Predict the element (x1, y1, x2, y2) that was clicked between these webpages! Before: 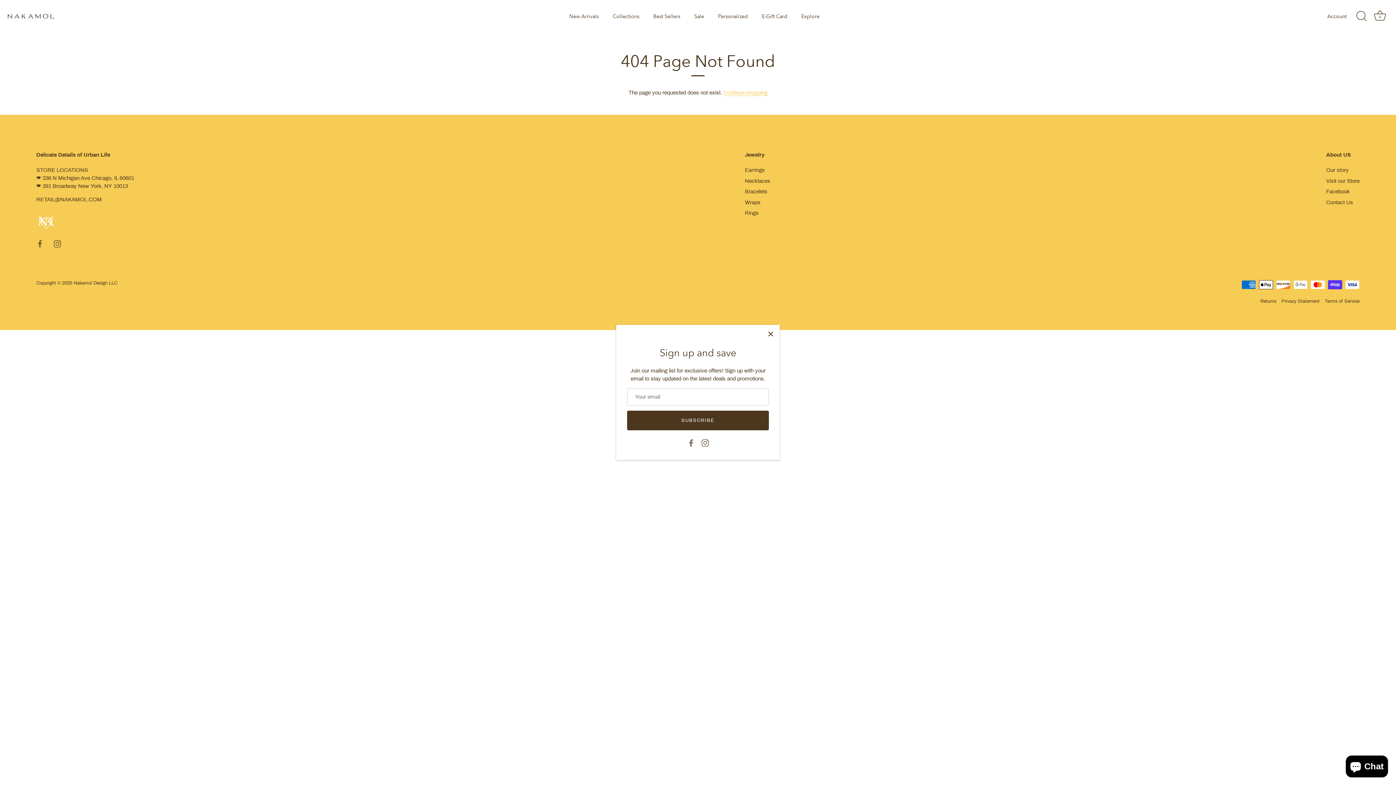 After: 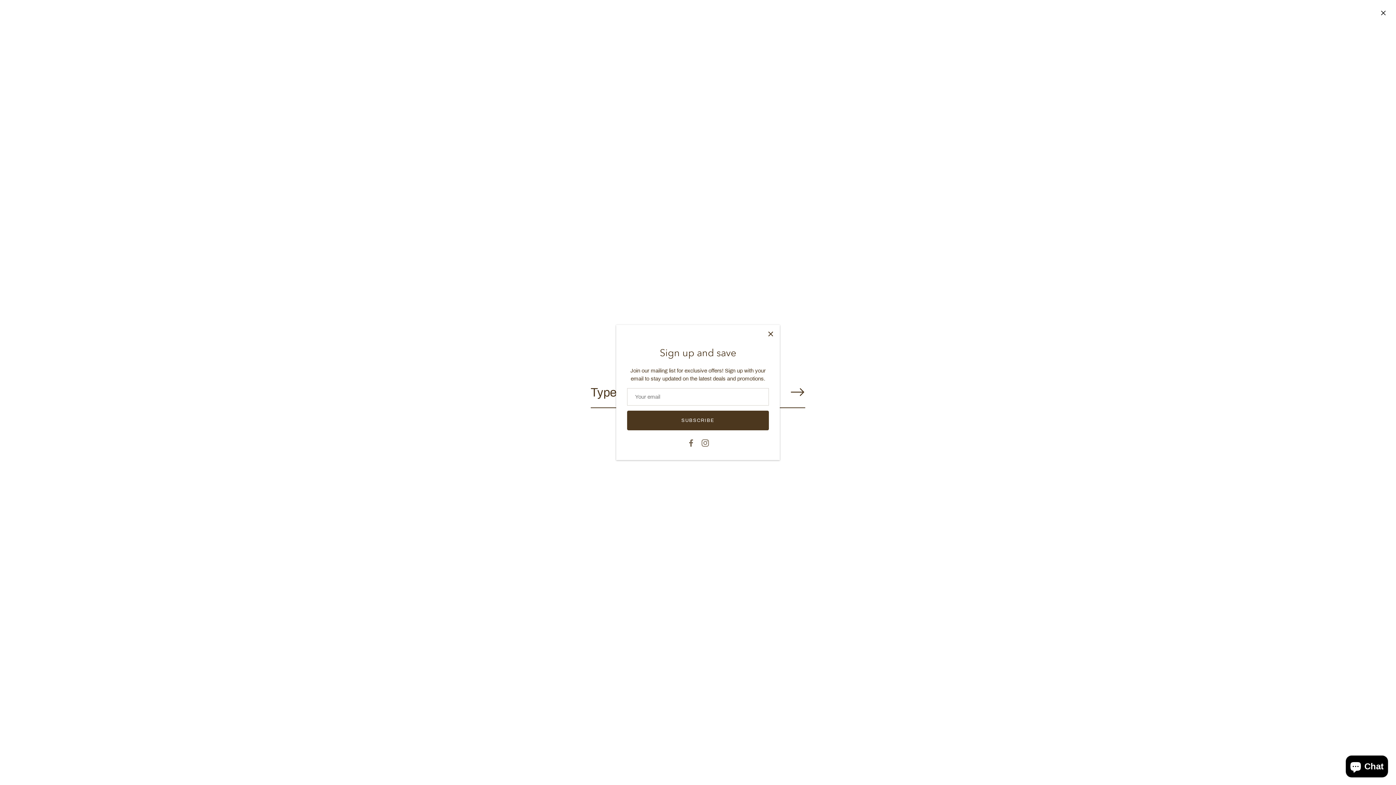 Action: label: Search bbox: (1353, 8, 1369, 24)